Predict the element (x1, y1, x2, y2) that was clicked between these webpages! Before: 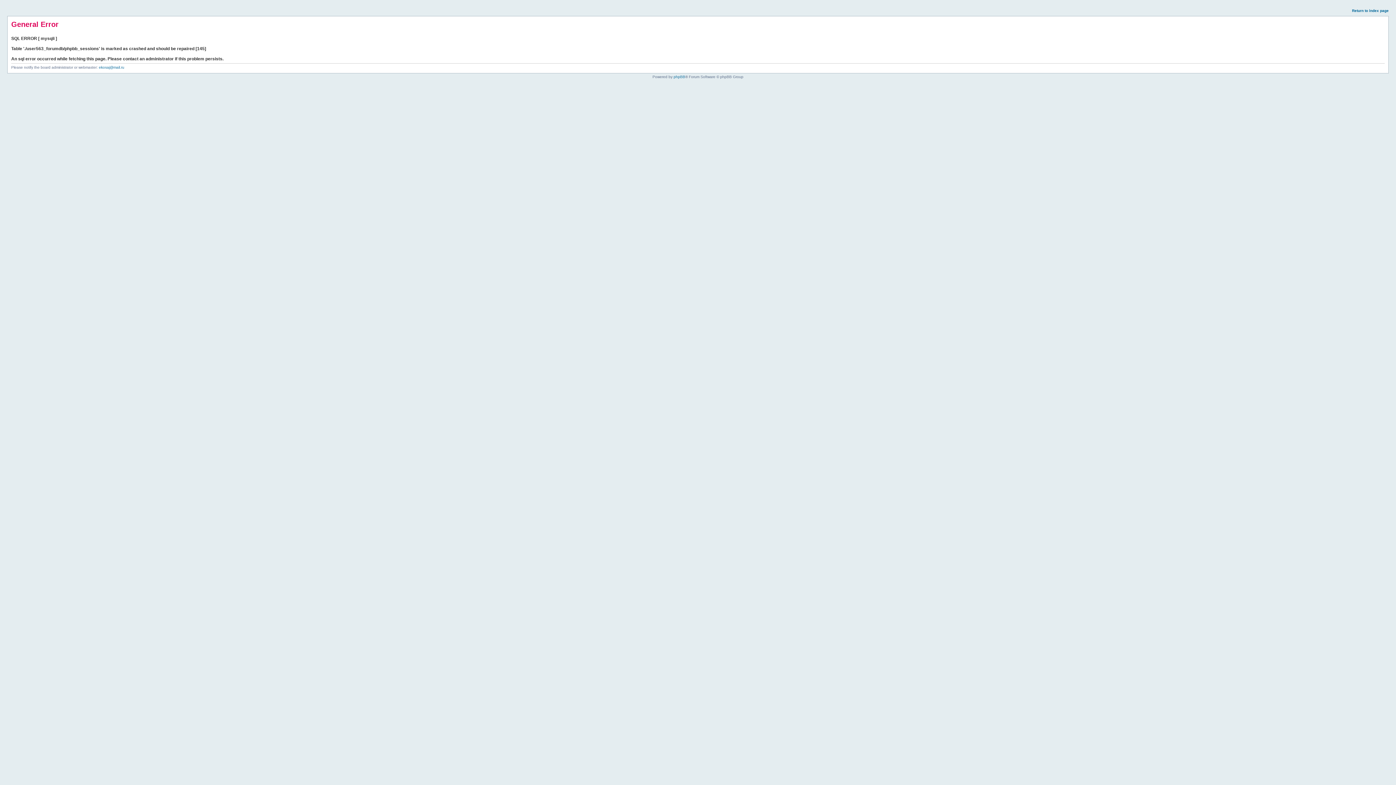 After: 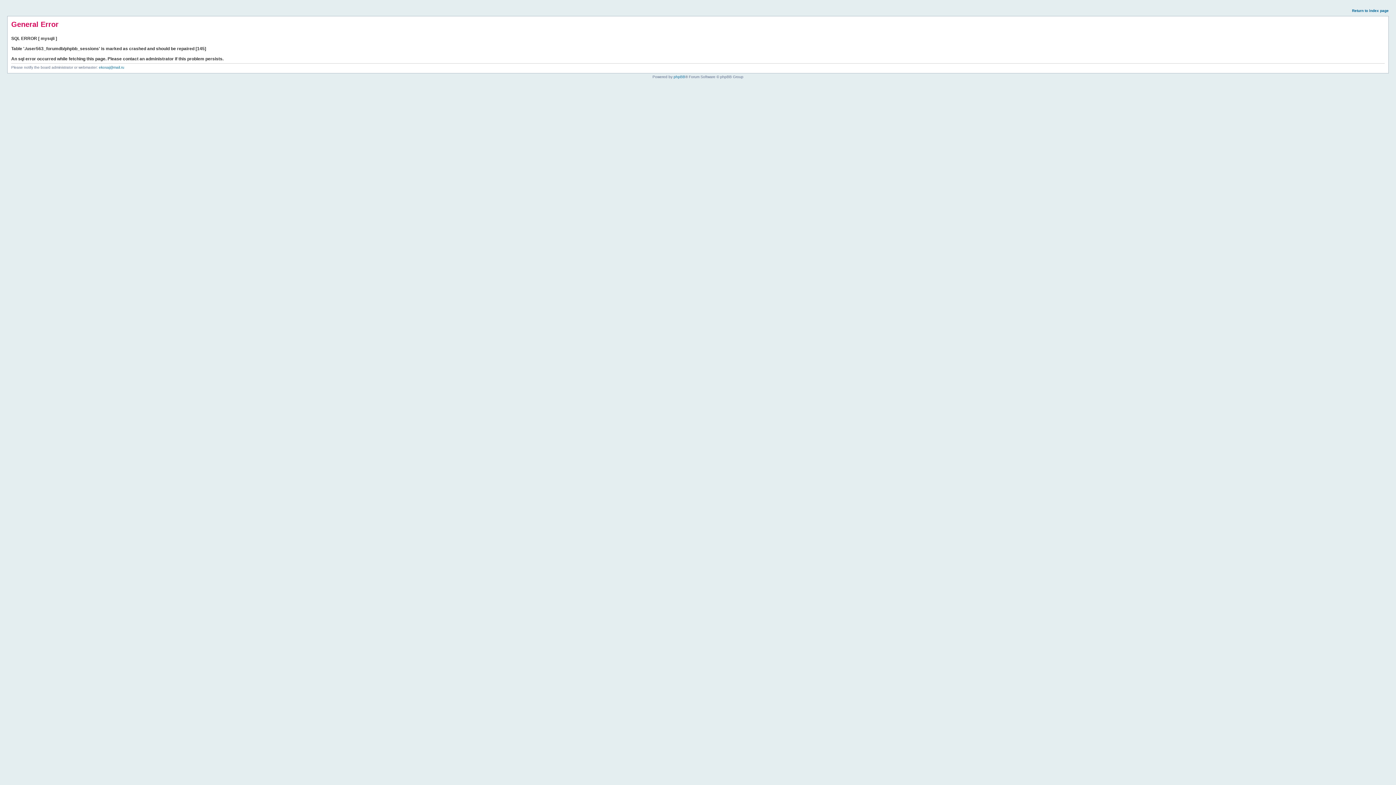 Action: label: Return to index page bbox: (1352, 8, 1389, 12)